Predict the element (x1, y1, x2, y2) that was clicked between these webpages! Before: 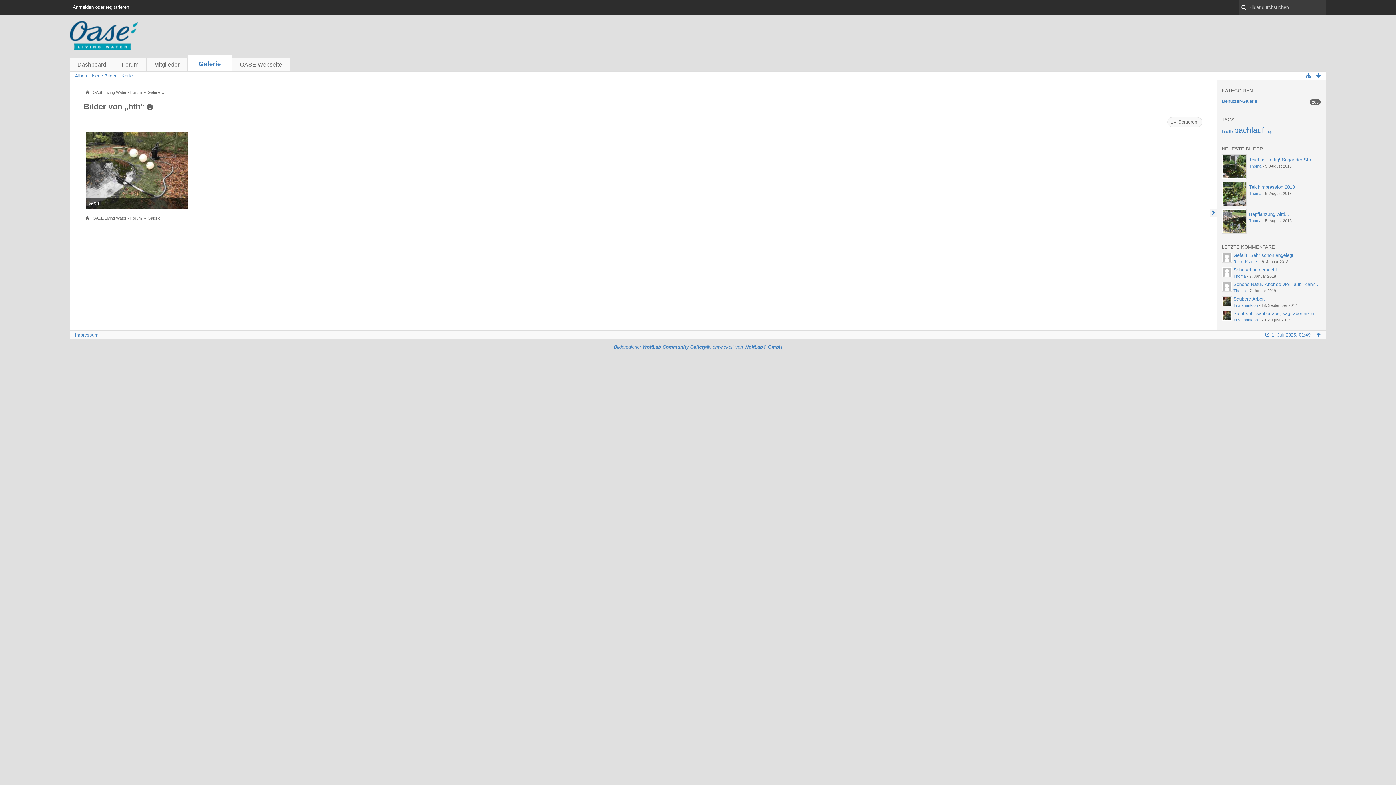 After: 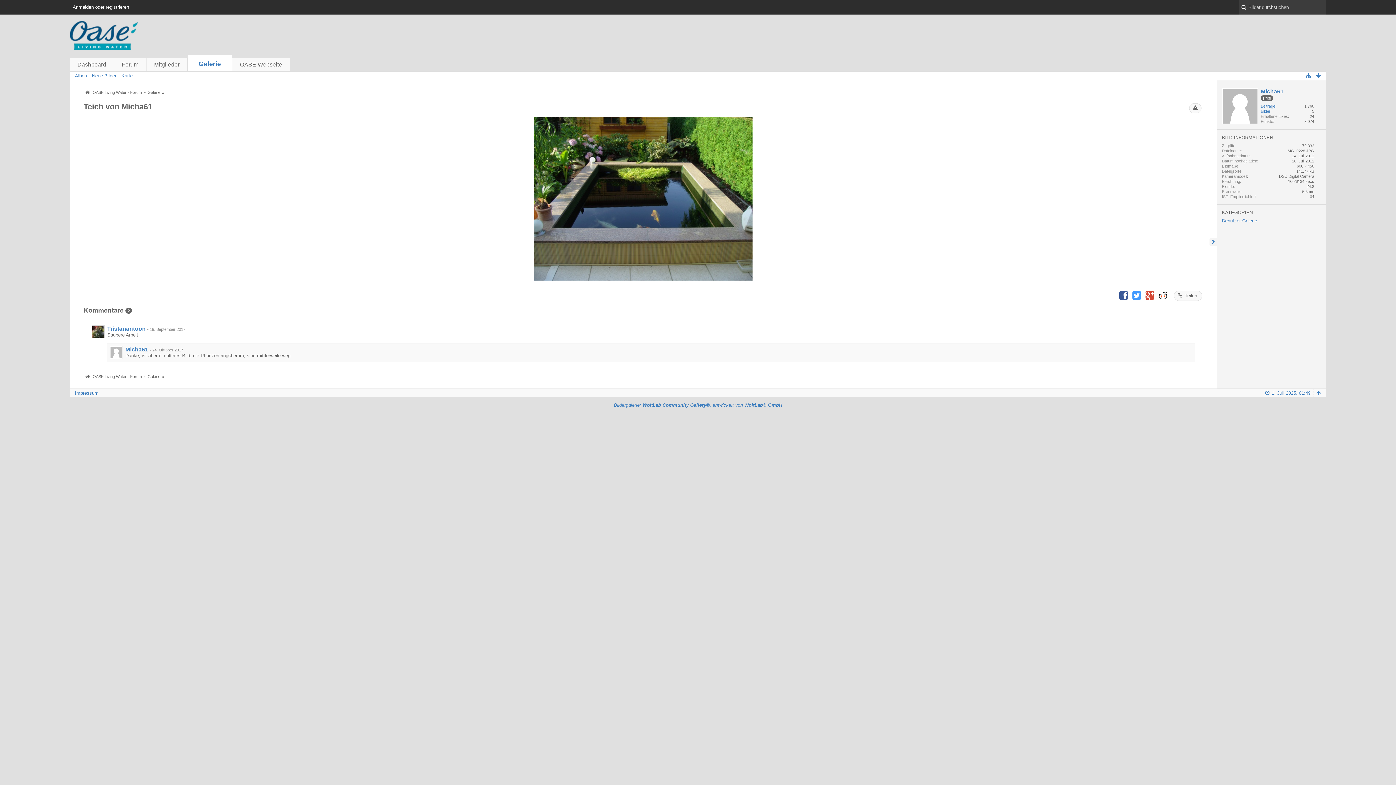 Action: label: Saubere Arbeit bbox: (1233, 296, 1265, 301)